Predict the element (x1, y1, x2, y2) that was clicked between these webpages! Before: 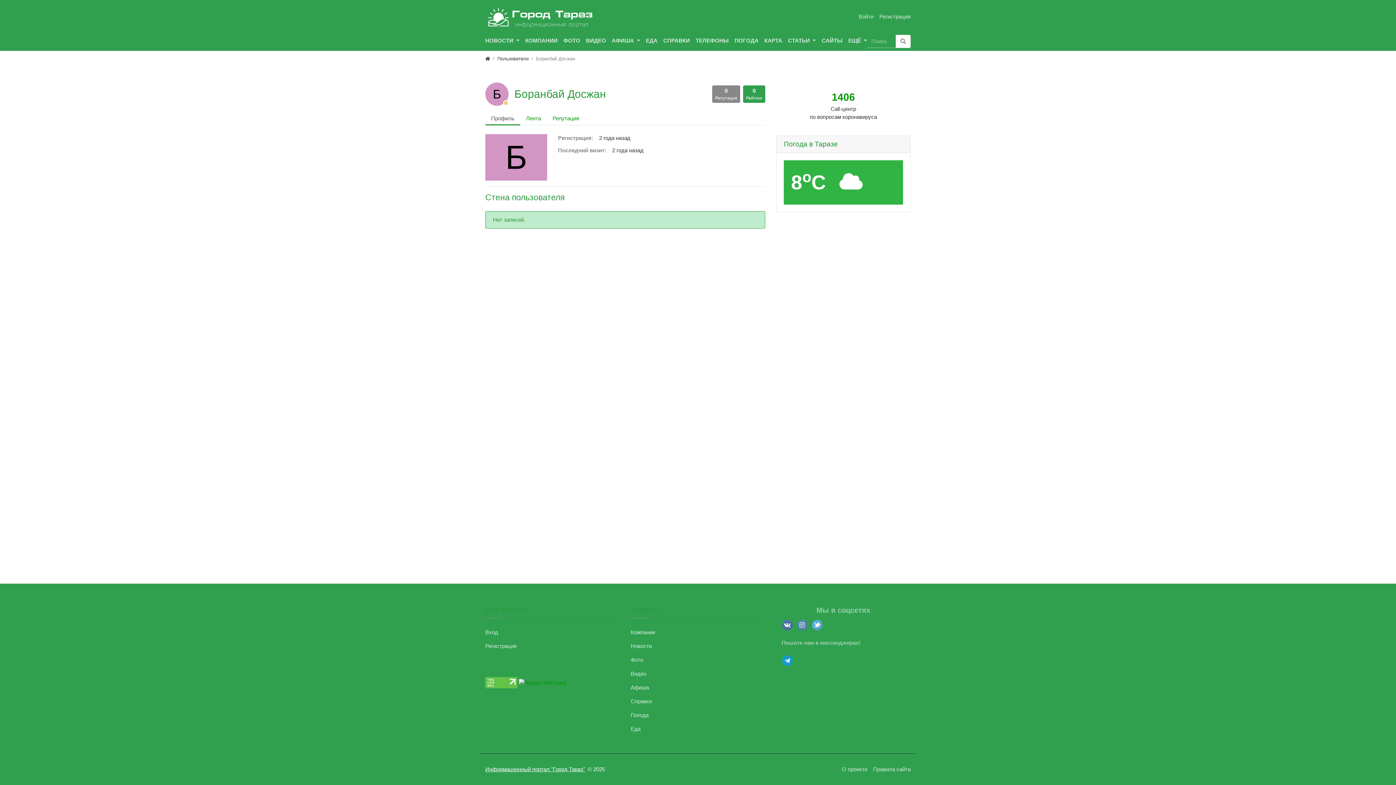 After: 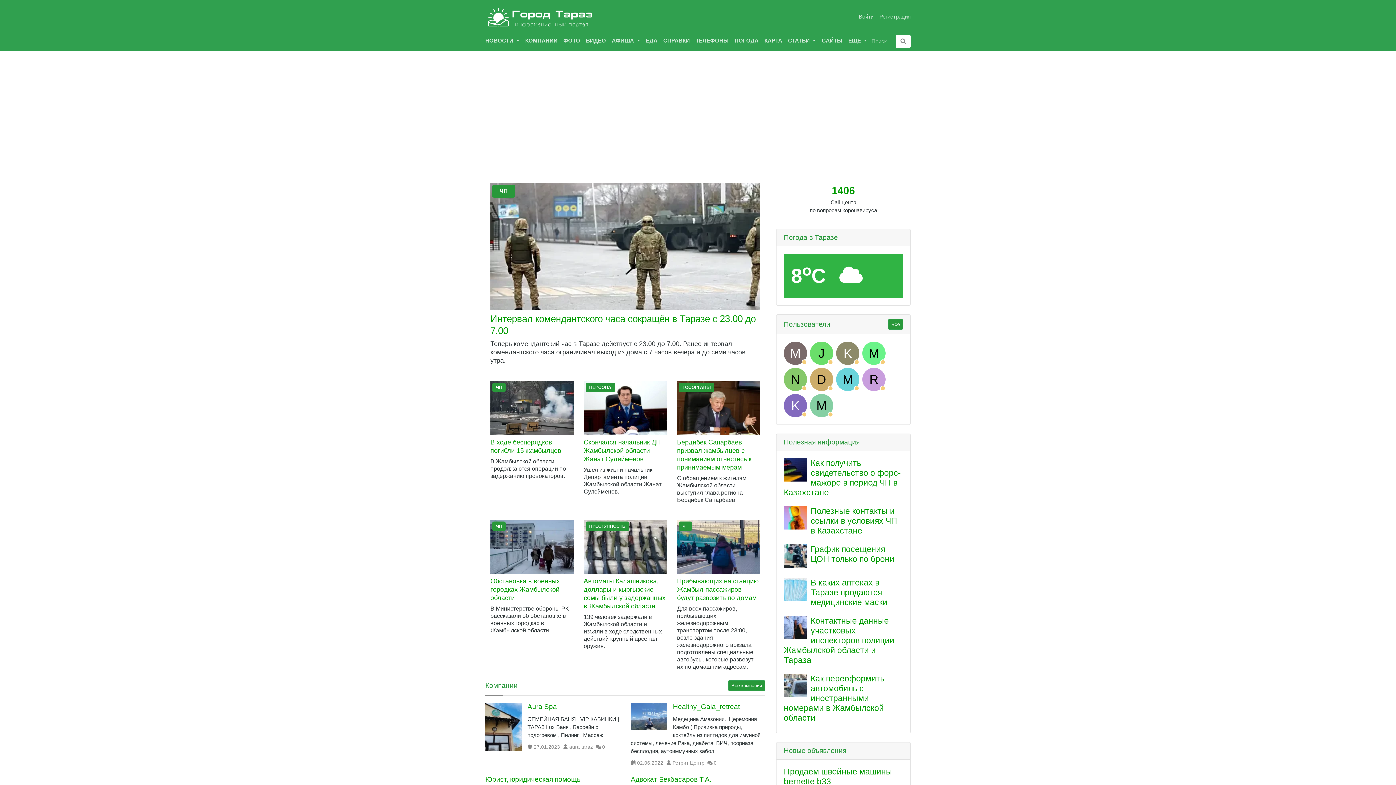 Action: bbox: (485, 765, 585, 773) label: Информационный портал "Город Тараз"